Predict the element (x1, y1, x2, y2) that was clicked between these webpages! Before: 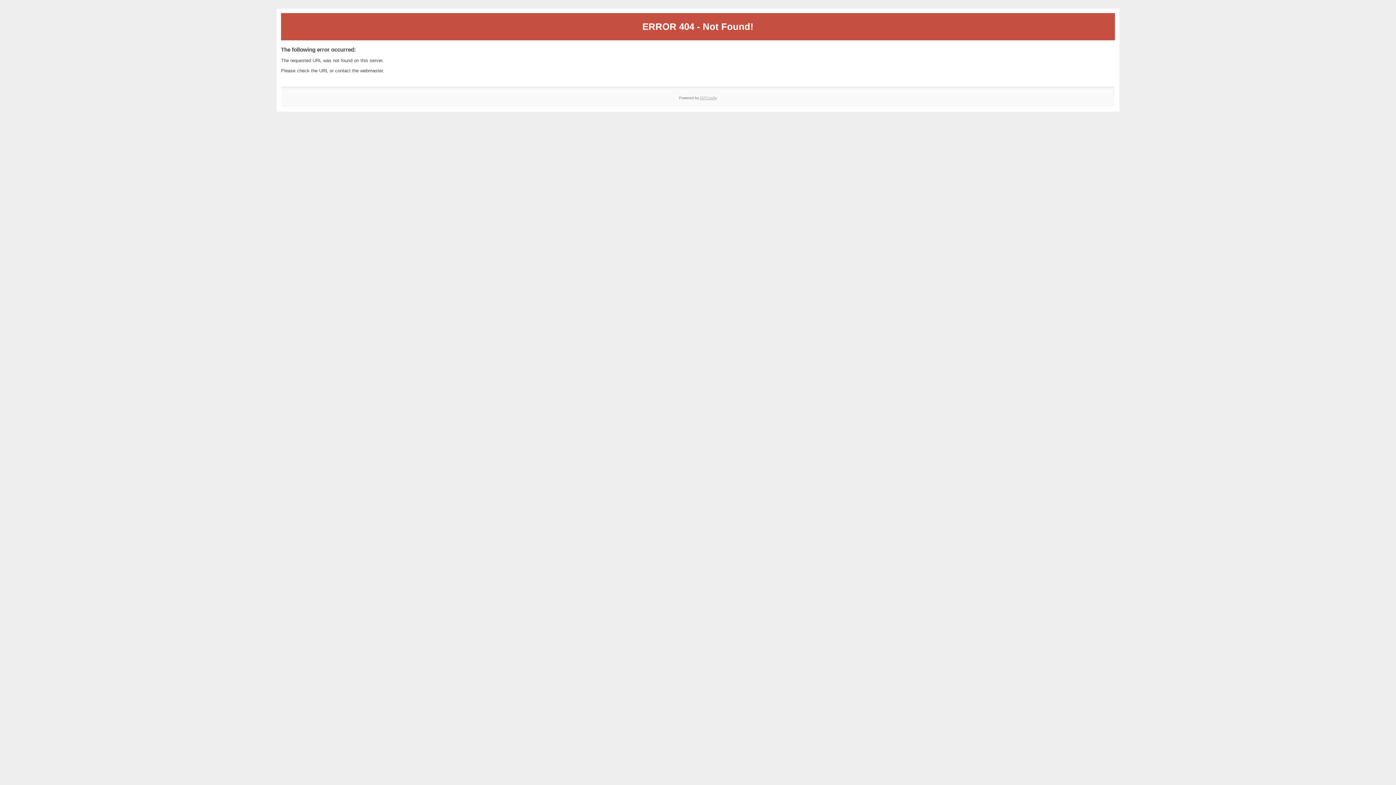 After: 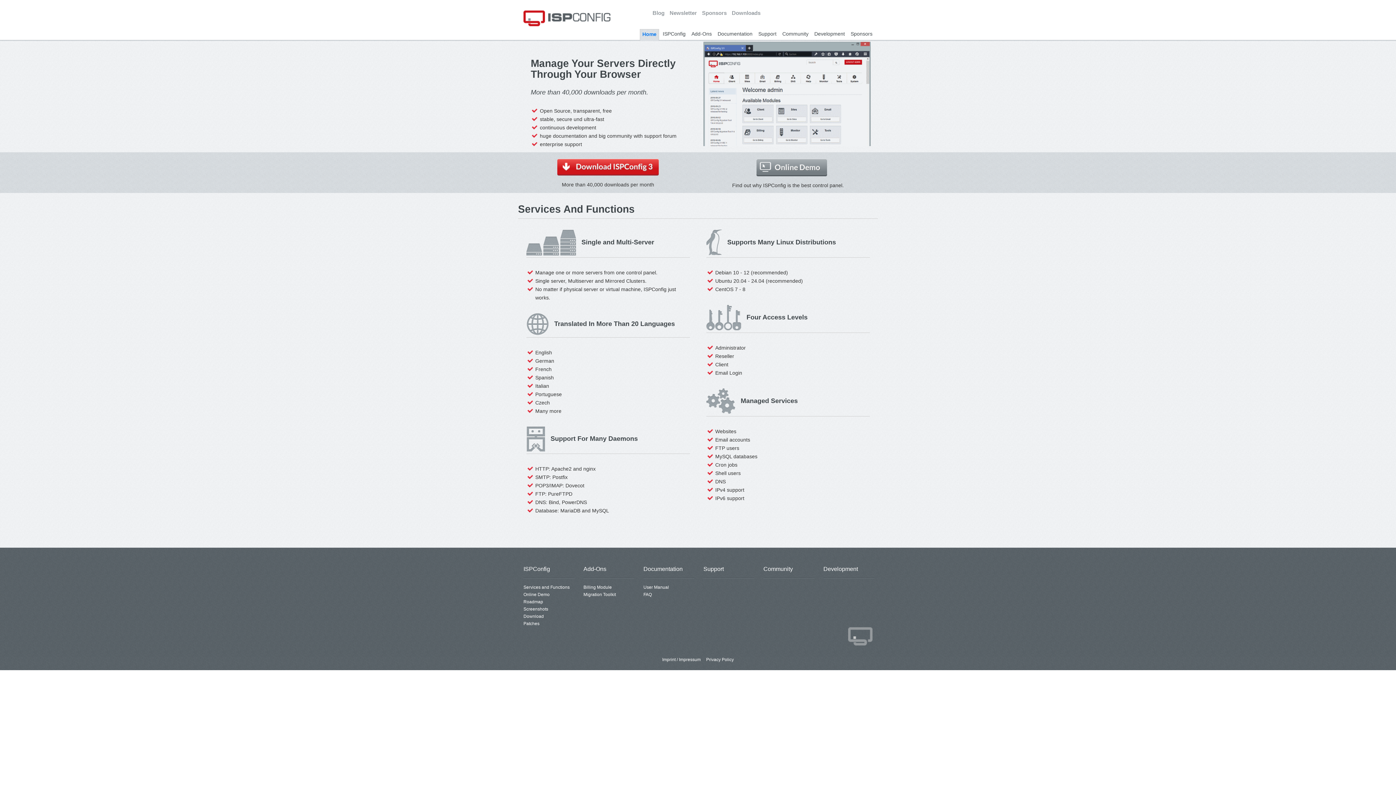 Action: label: ISPConfig bbox: (700, 95, 717, 99)